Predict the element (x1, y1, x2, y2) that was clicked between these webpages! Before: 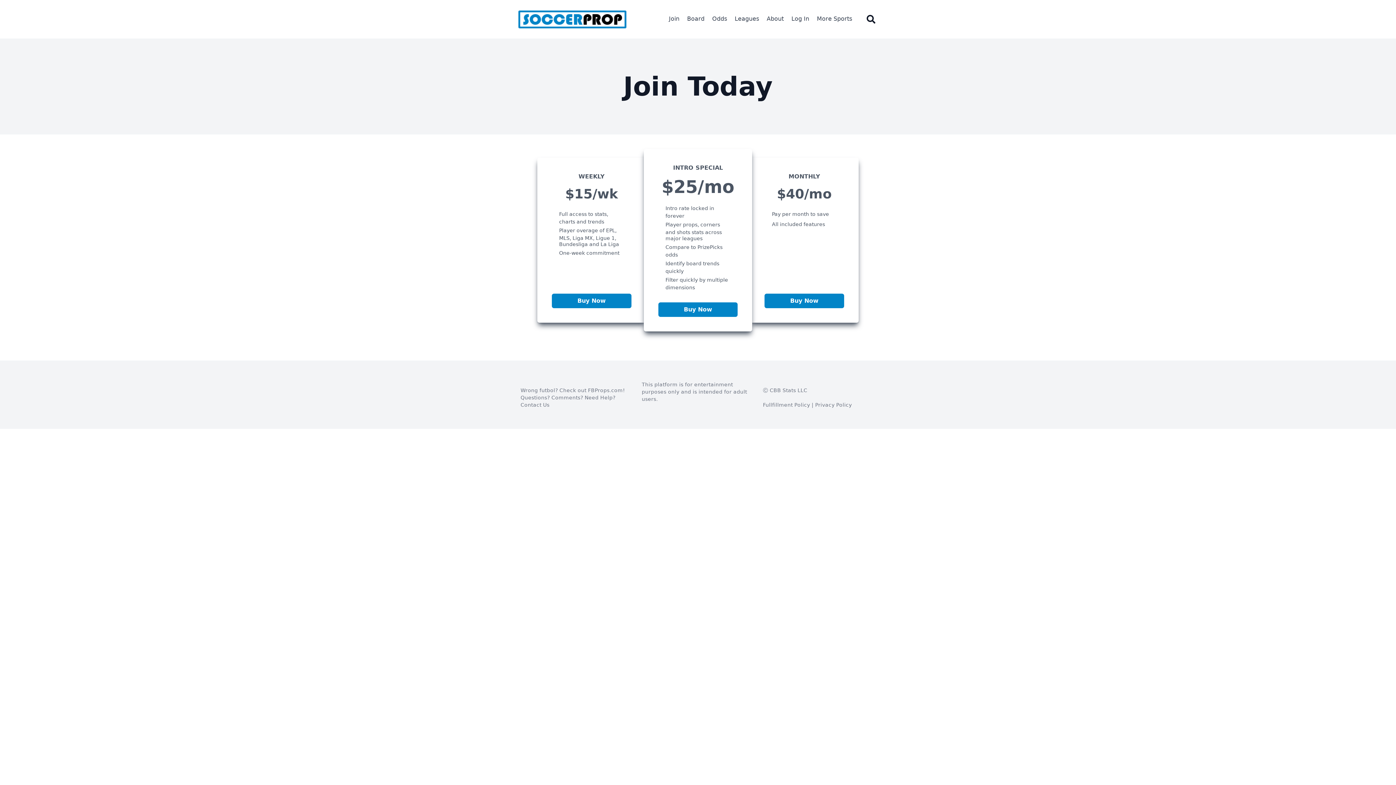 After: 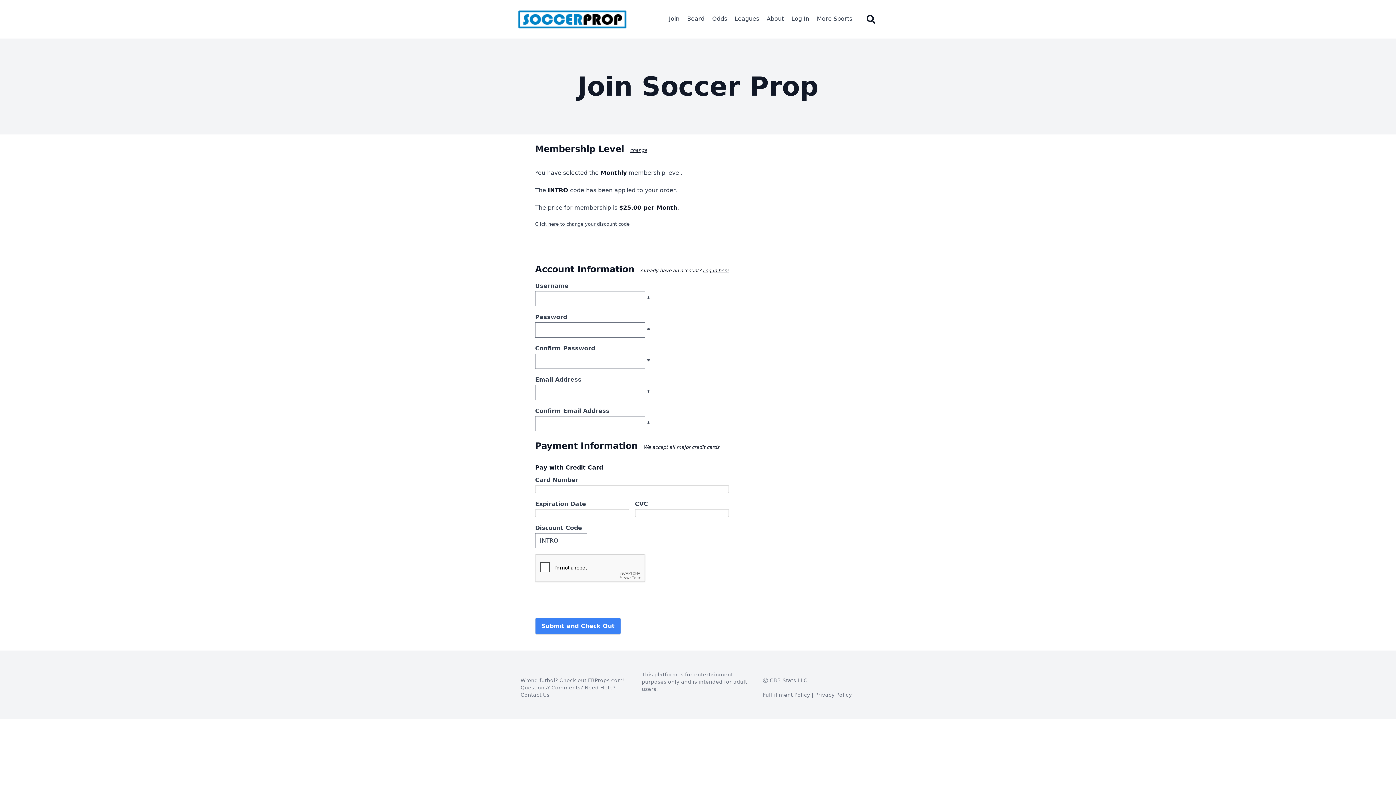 Action: bbox: (658, 306, 737, 313) label: Buy Now